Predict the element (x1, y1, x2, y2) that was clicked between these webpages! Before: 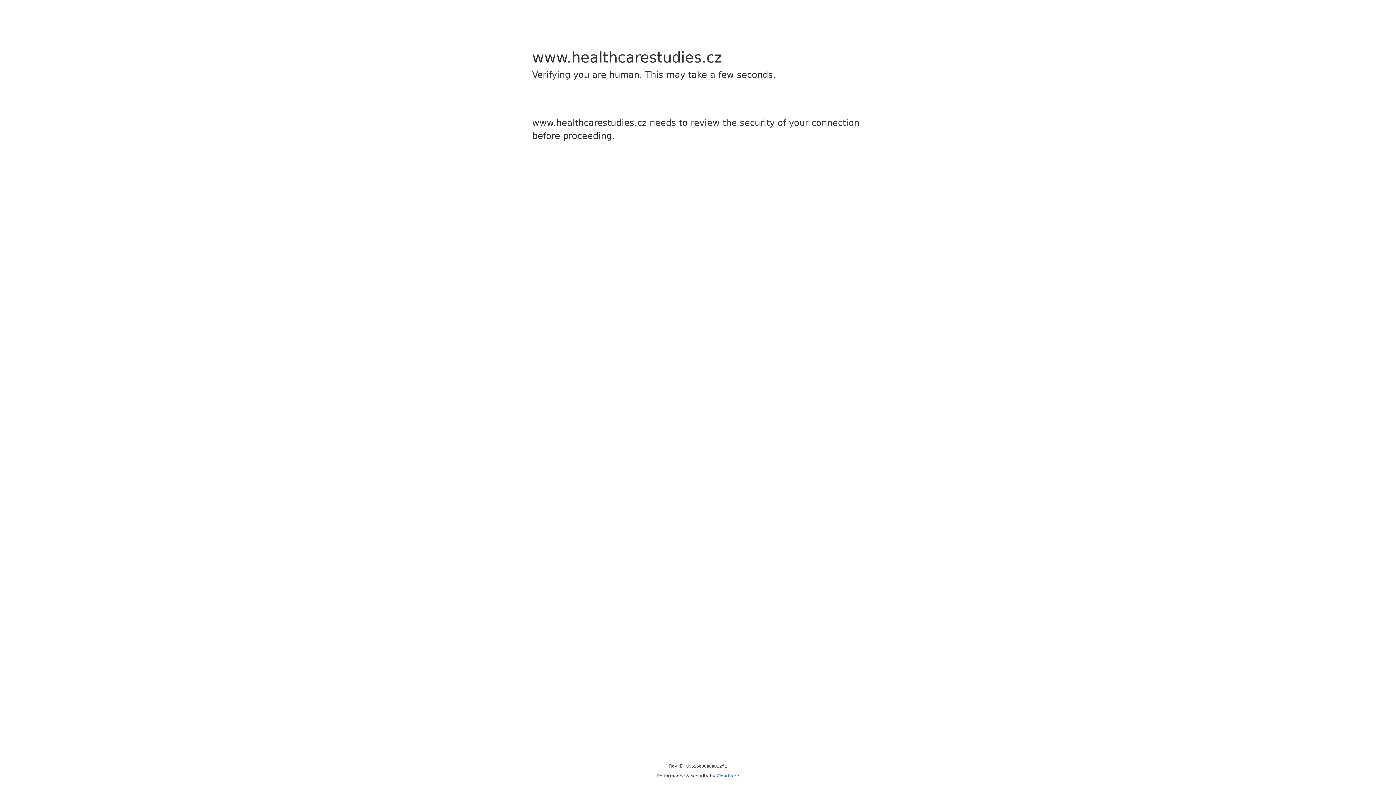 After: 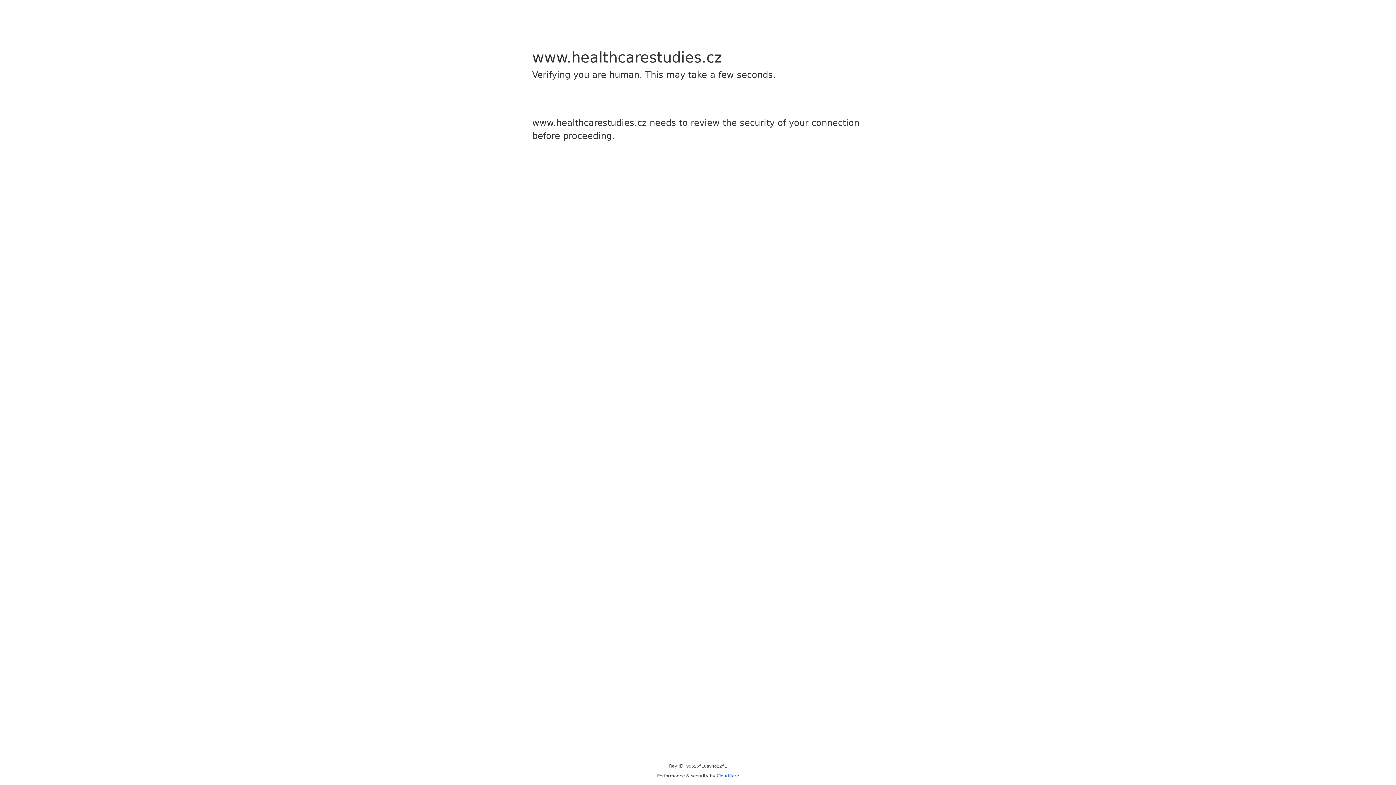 Action: label: Cloudflare bbox: (716, 773, 739, 778)